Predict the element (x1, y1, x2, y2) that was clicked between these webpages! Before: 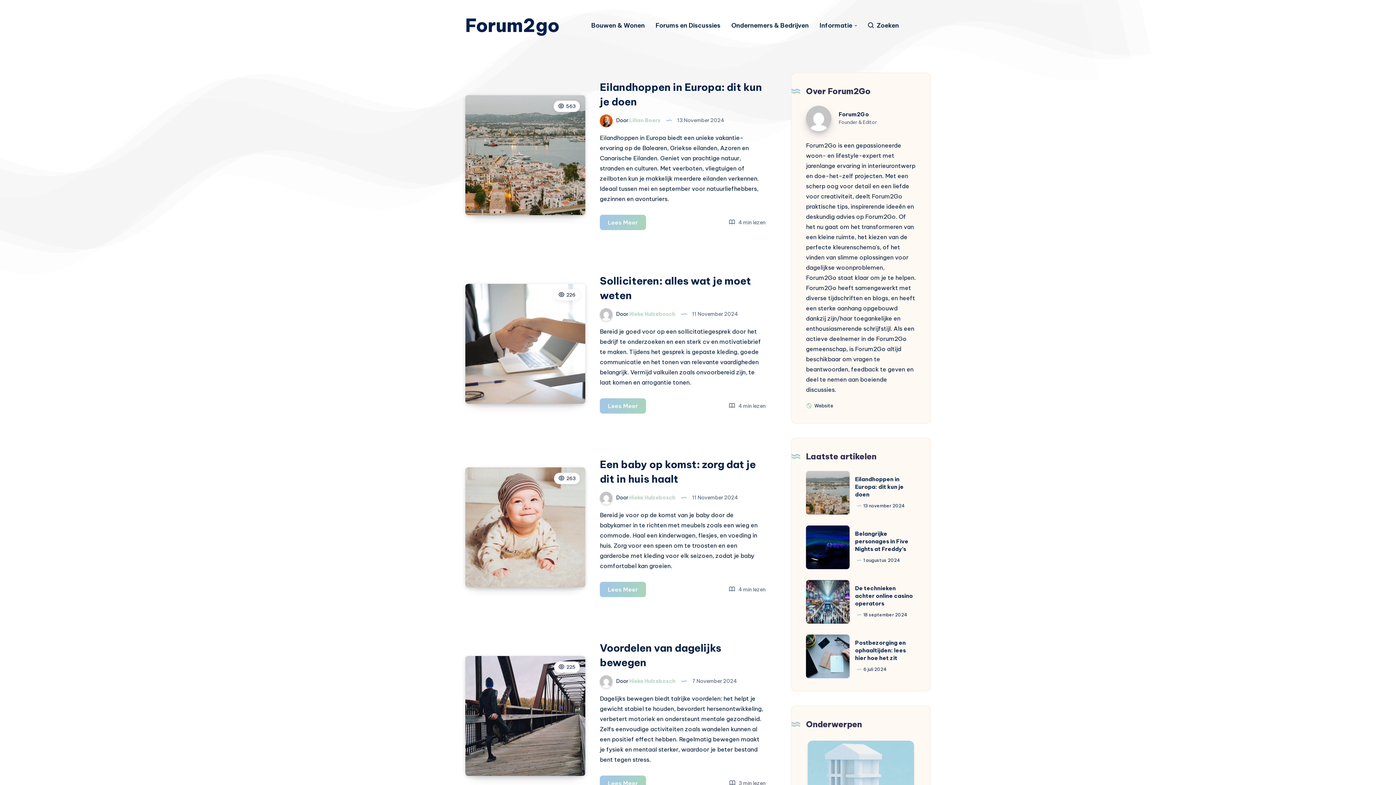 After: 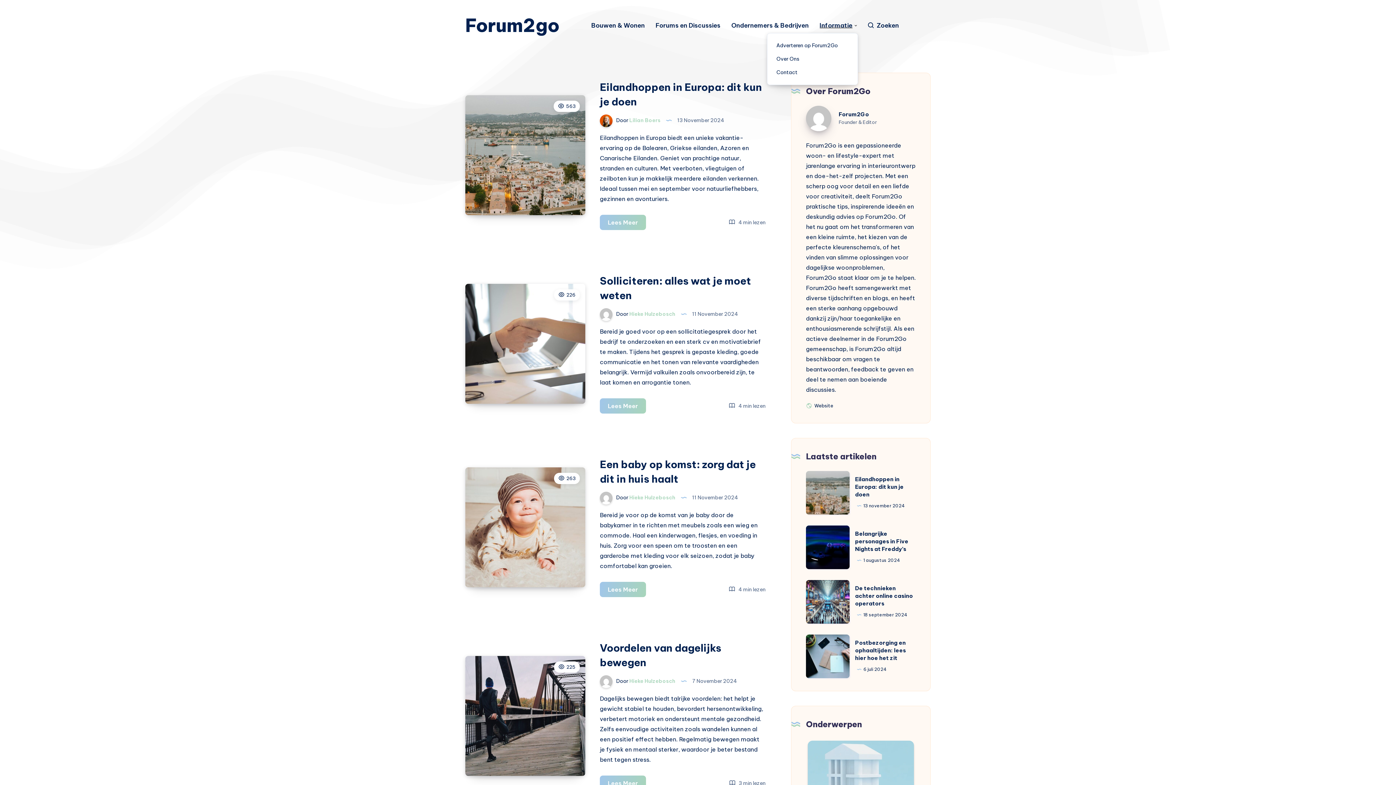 Action: bbox: (819, 21, 852, 29) label: Informatie